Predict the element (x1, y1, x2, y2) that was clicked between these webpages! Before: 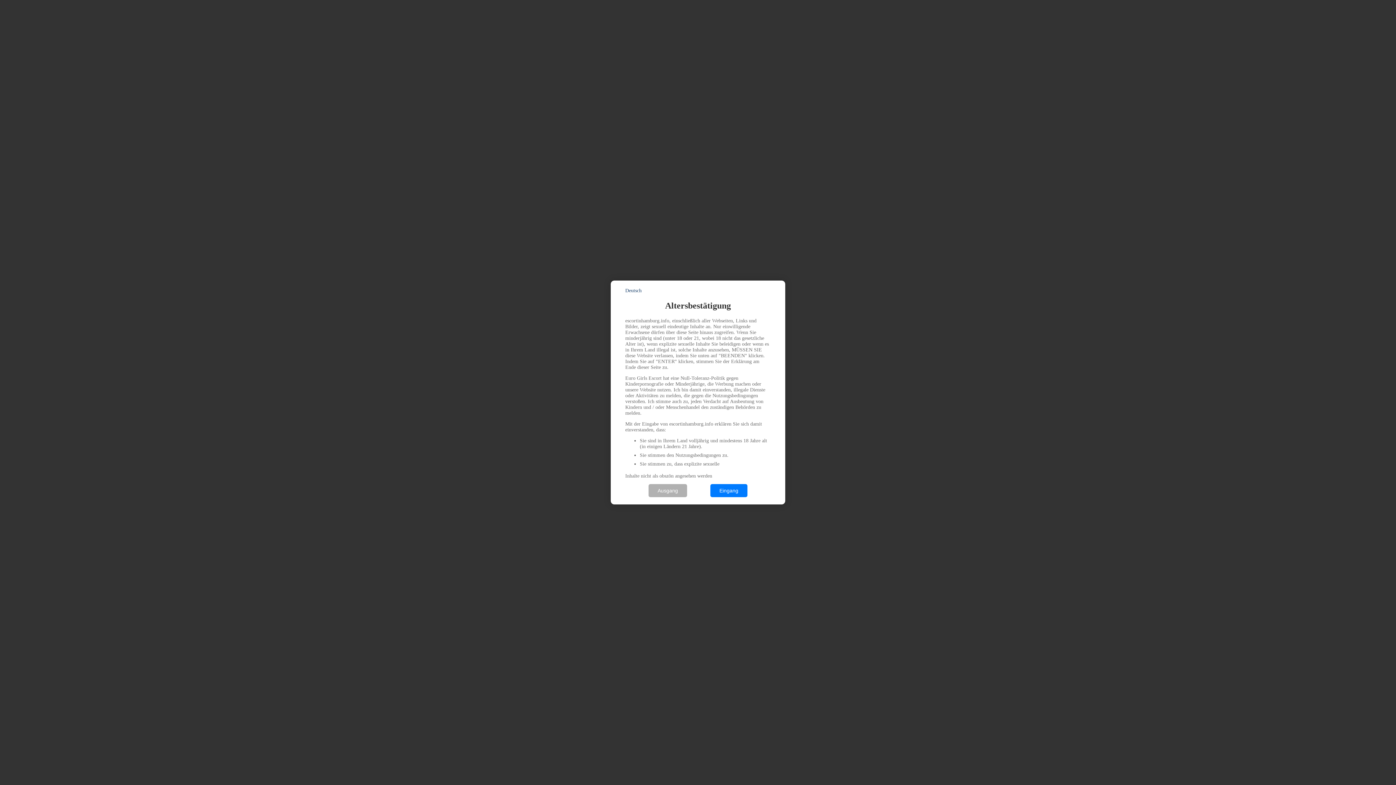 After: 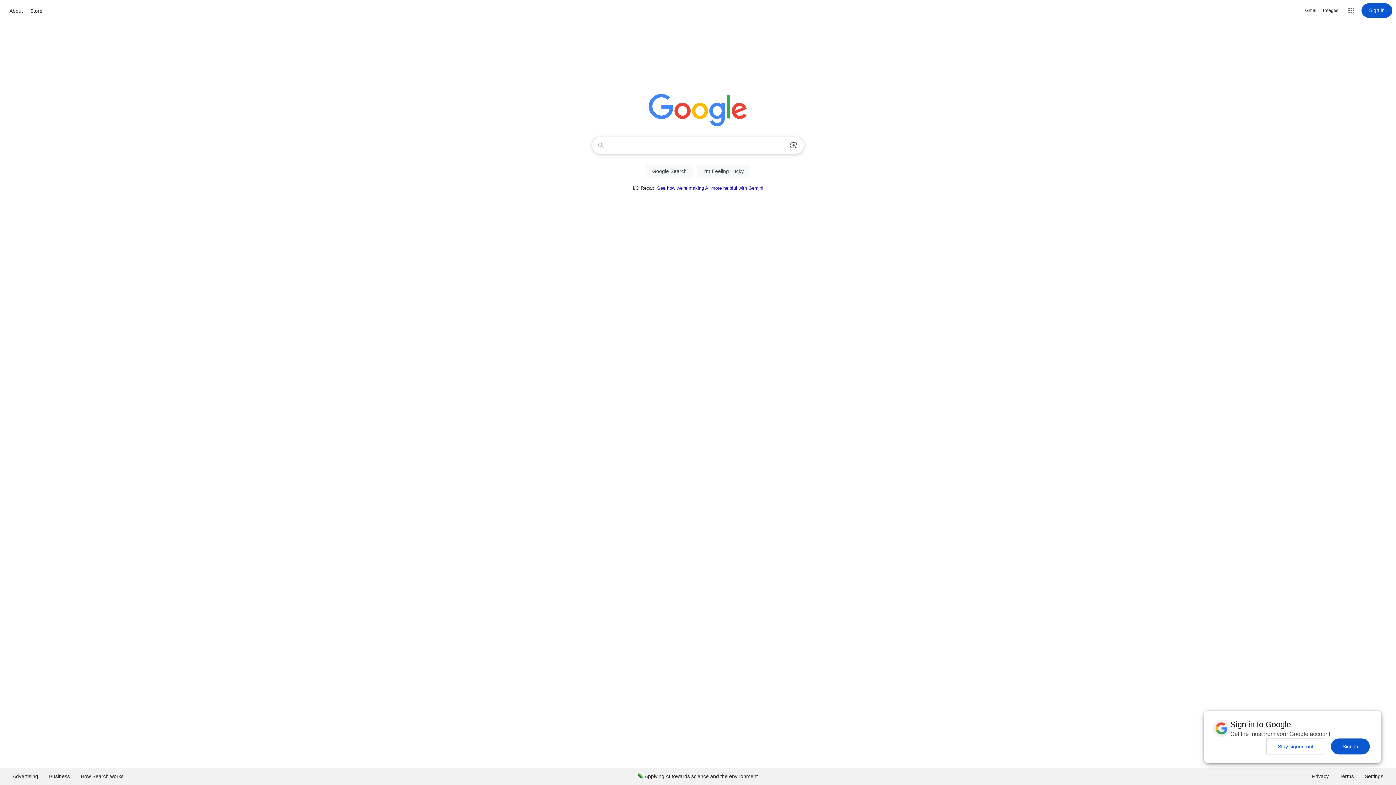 Action: label: Ausgang bbox: (648, 484, 687, 497)